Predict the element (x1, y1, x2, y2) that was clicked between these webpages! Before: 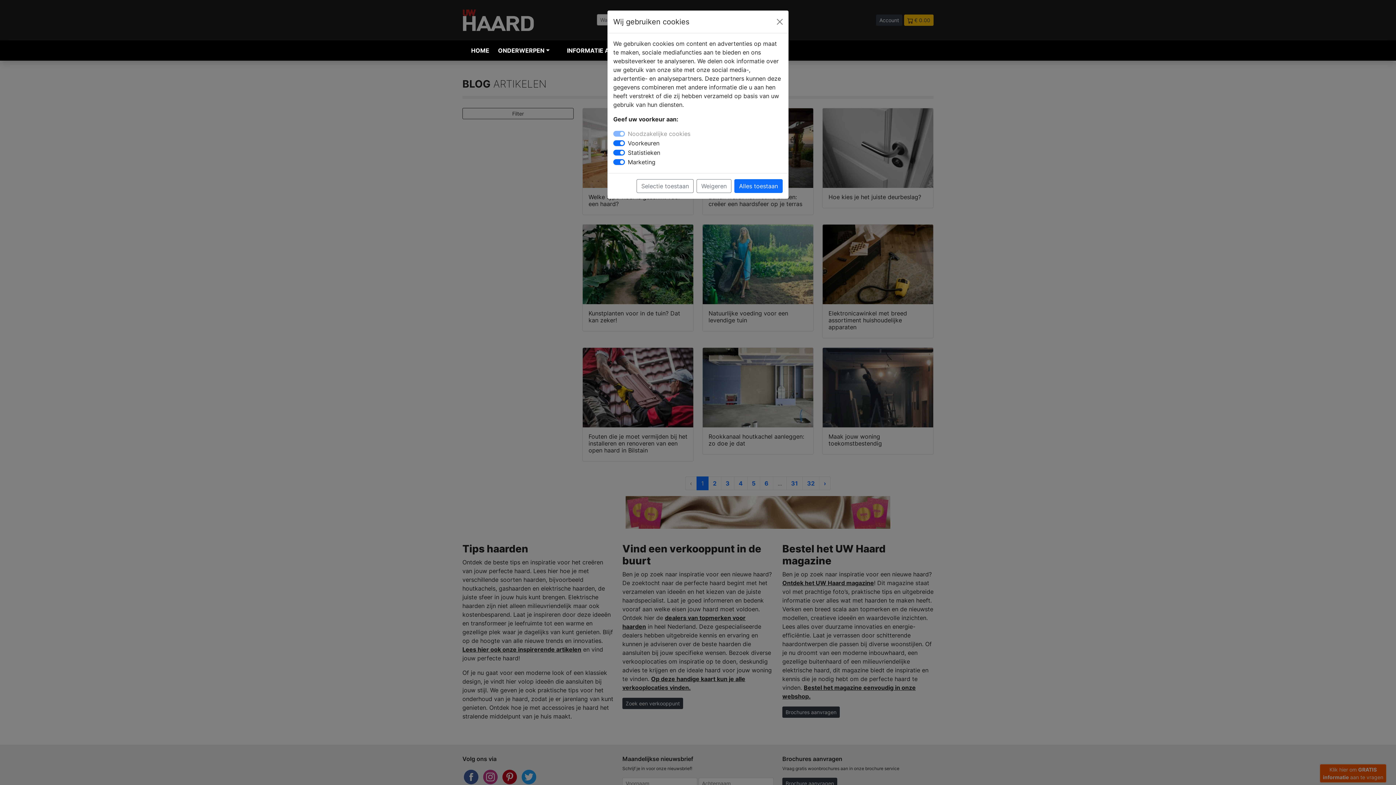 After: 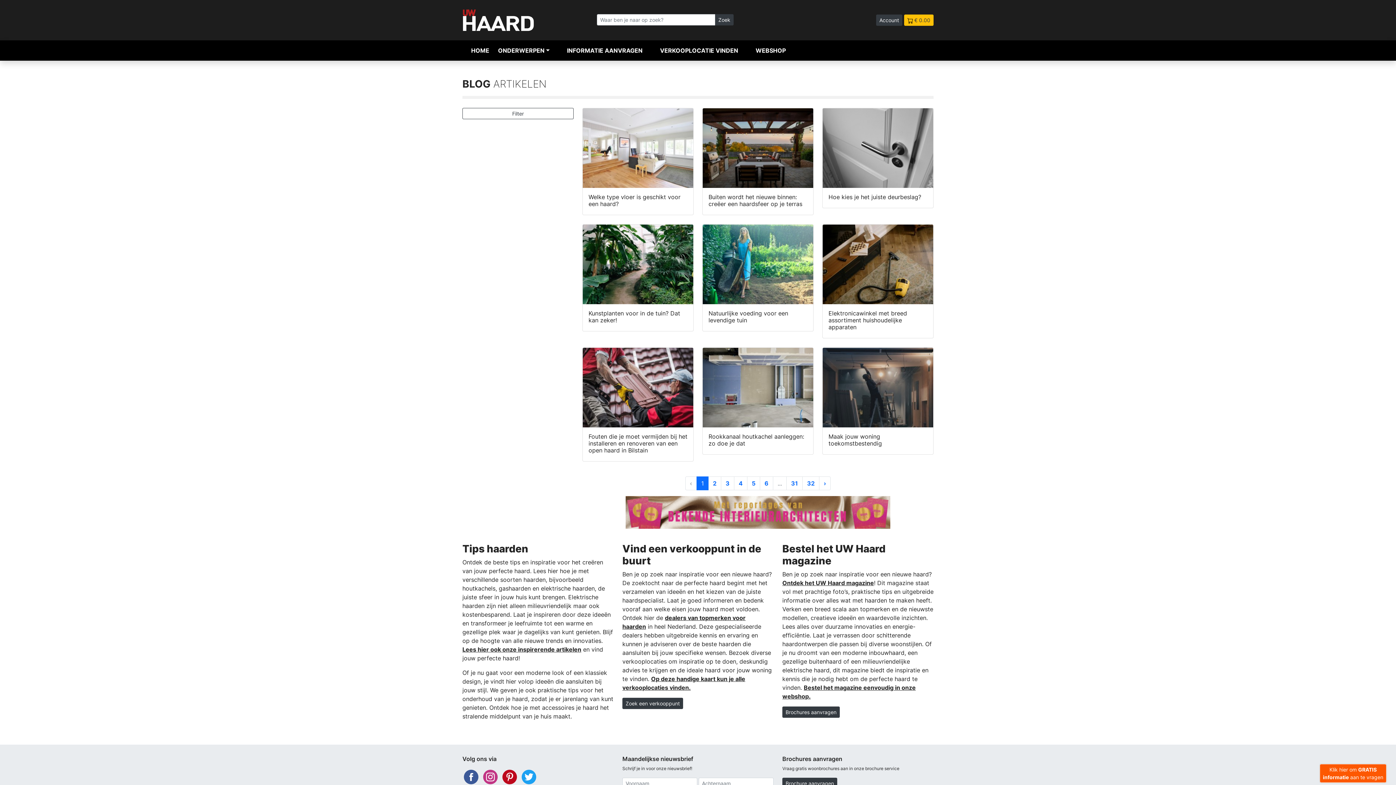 Action: bbox: (774, 16, 785, 27) label: Close